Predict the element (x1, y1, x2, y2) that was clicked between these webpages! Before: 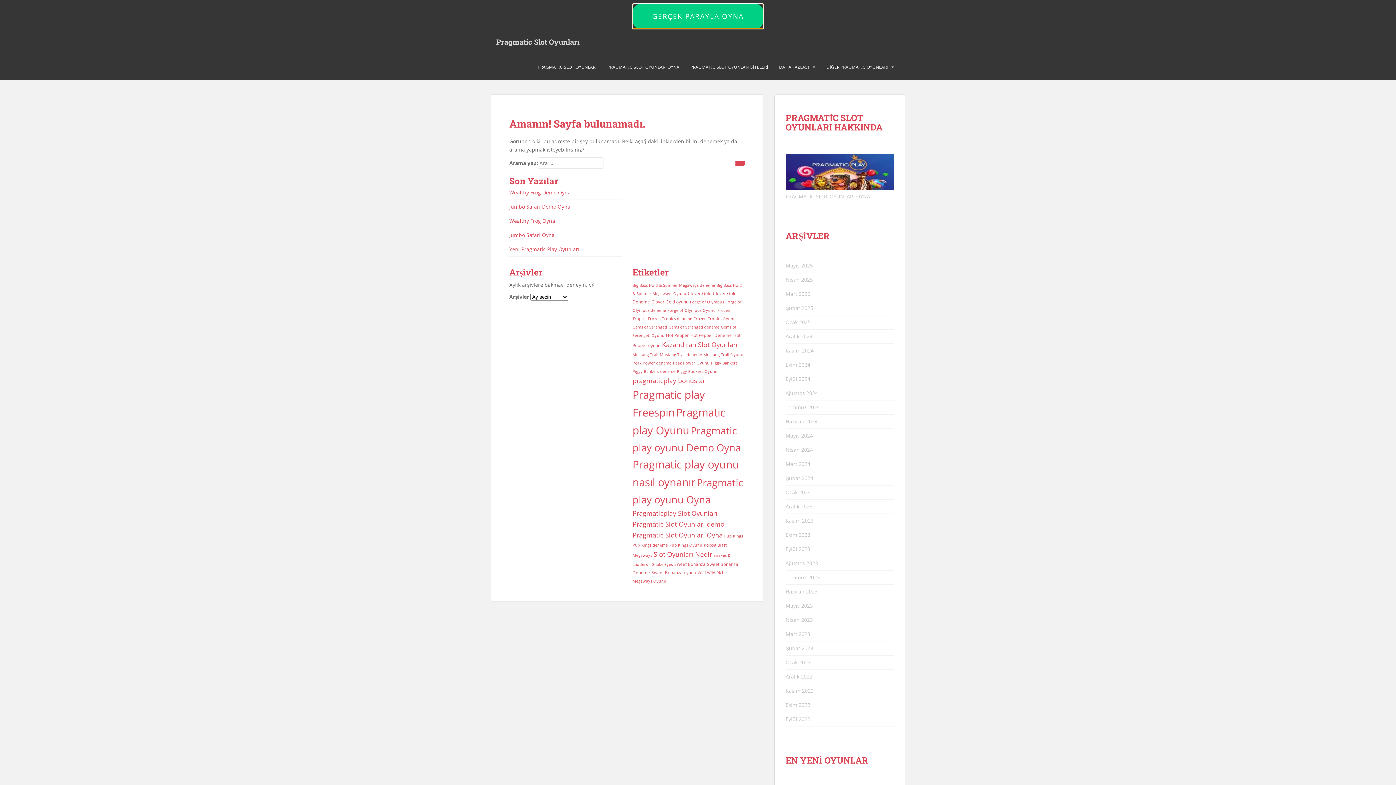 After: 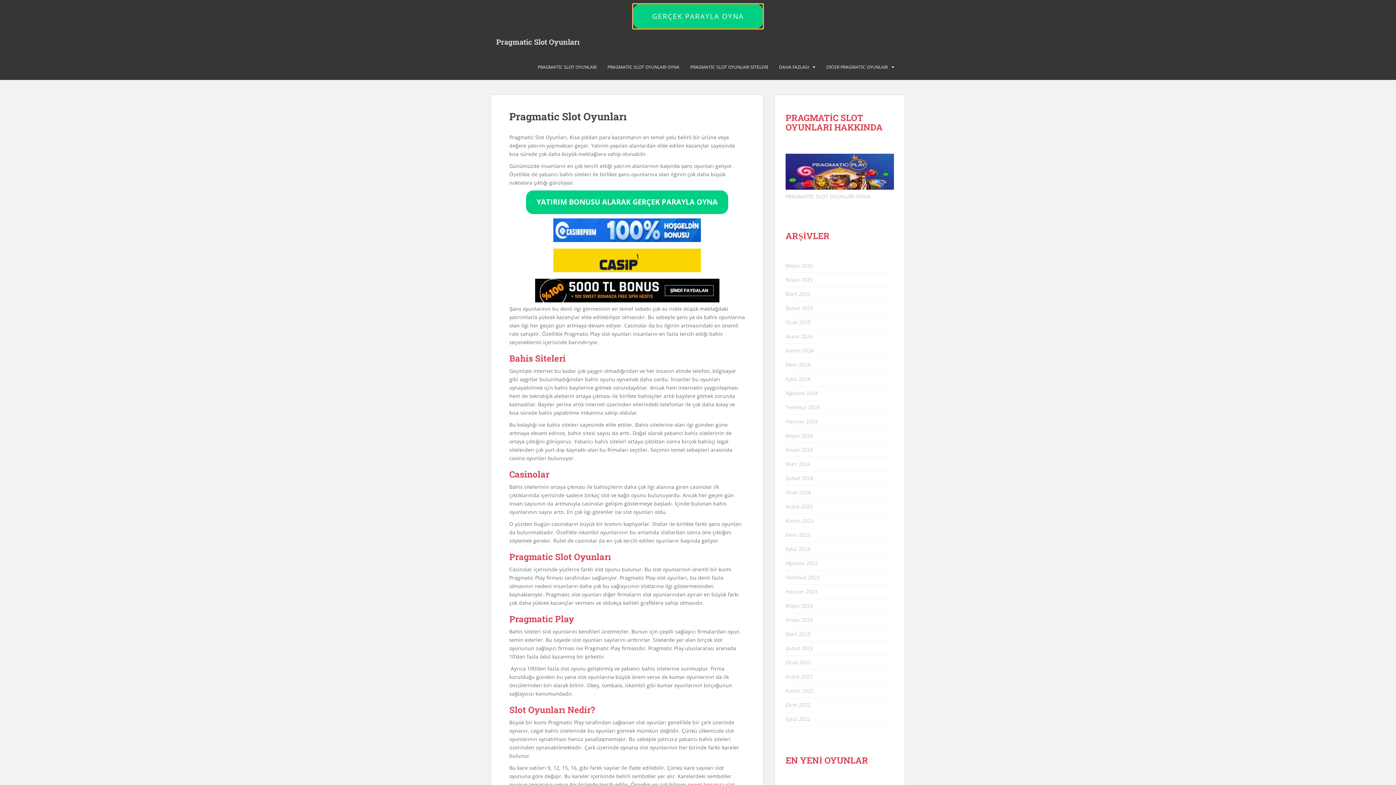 Action: bbox: (785, 574, 820, 581) label: Temmuz 2023